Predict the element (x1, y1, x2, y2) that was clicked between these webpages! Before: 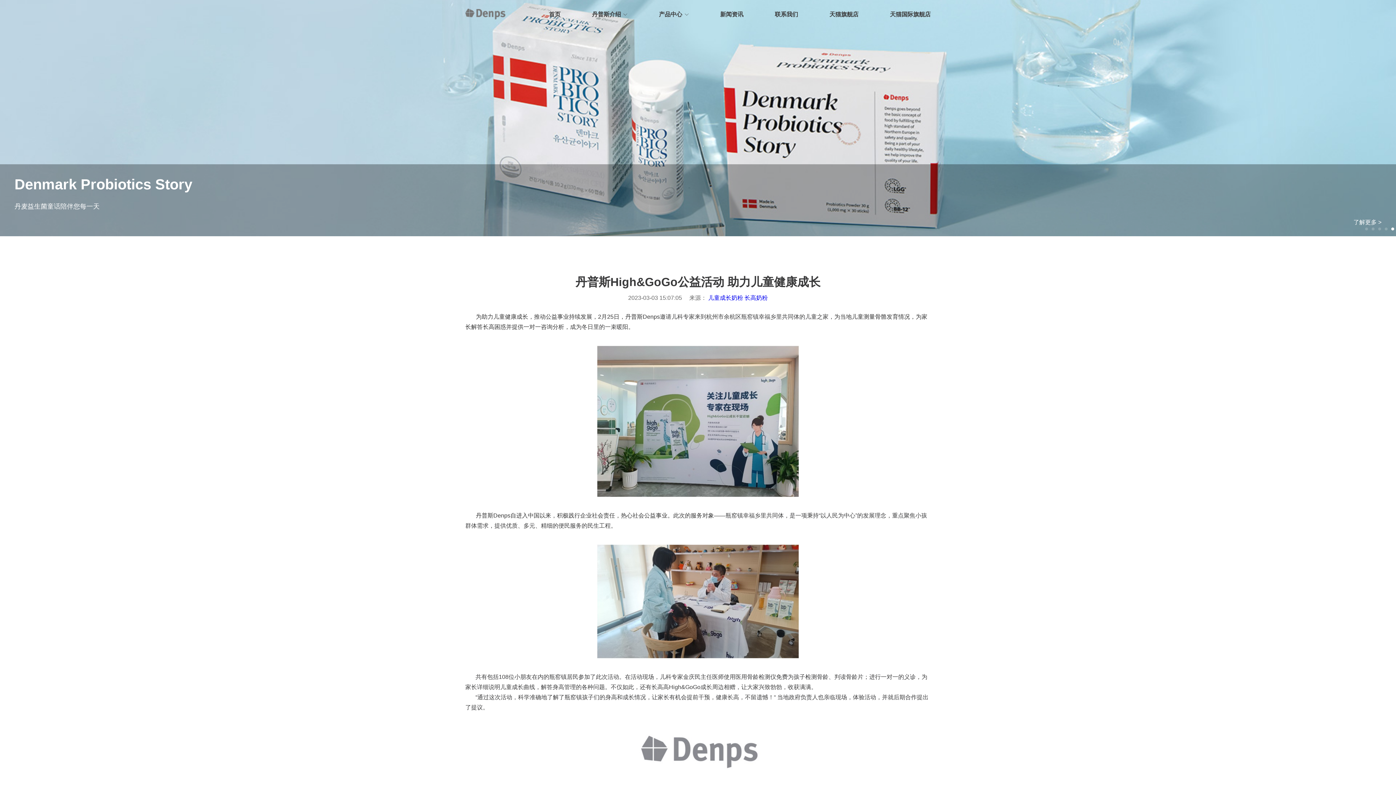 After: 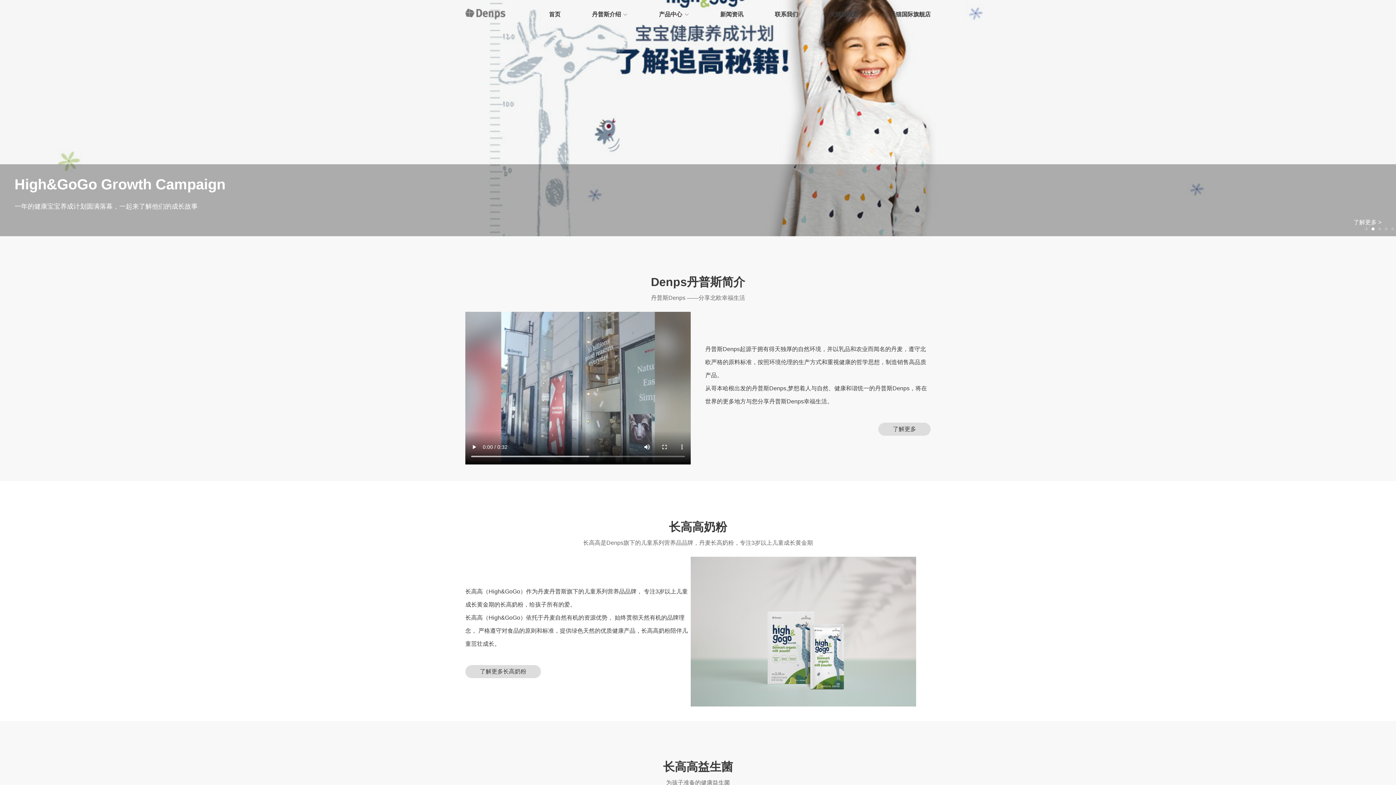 Action: bbox: (465, 8, 505, 20)